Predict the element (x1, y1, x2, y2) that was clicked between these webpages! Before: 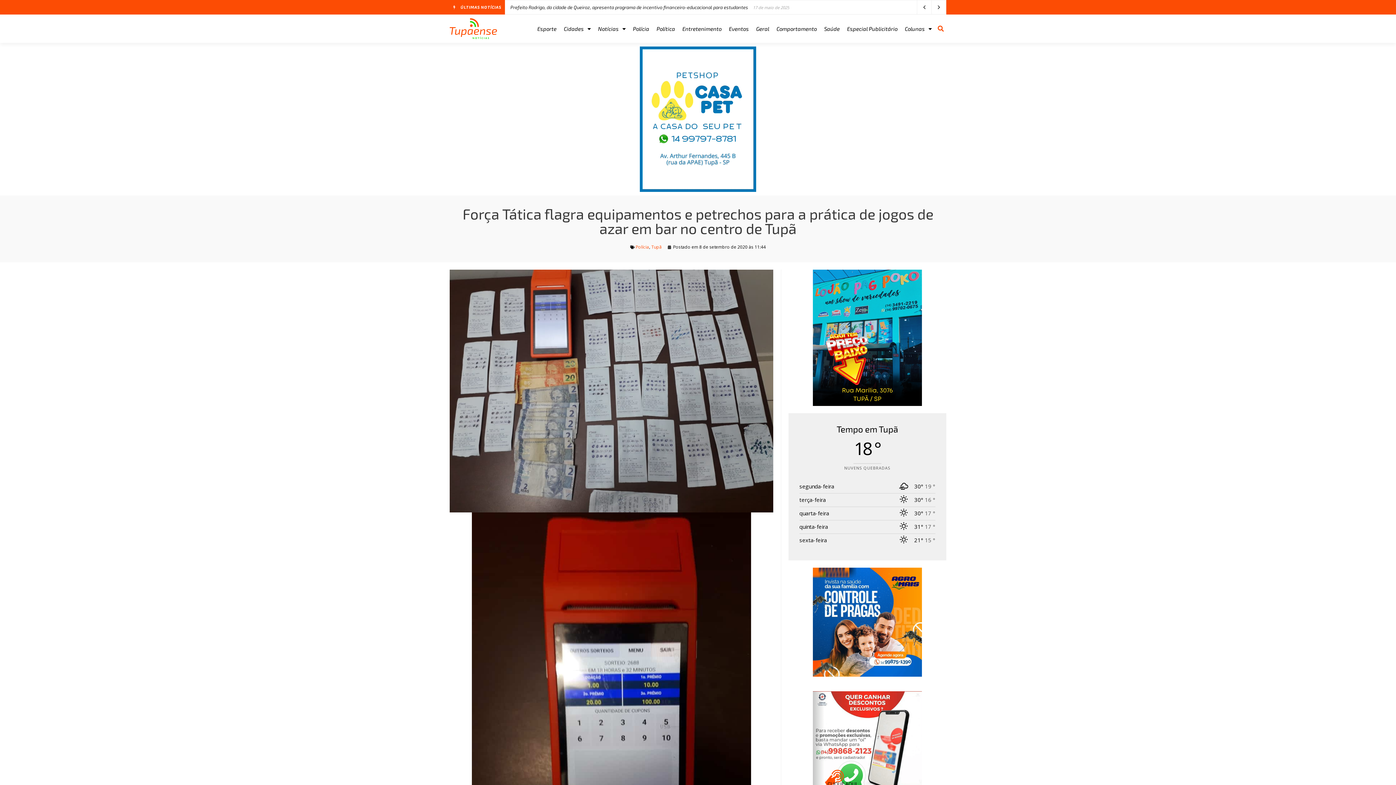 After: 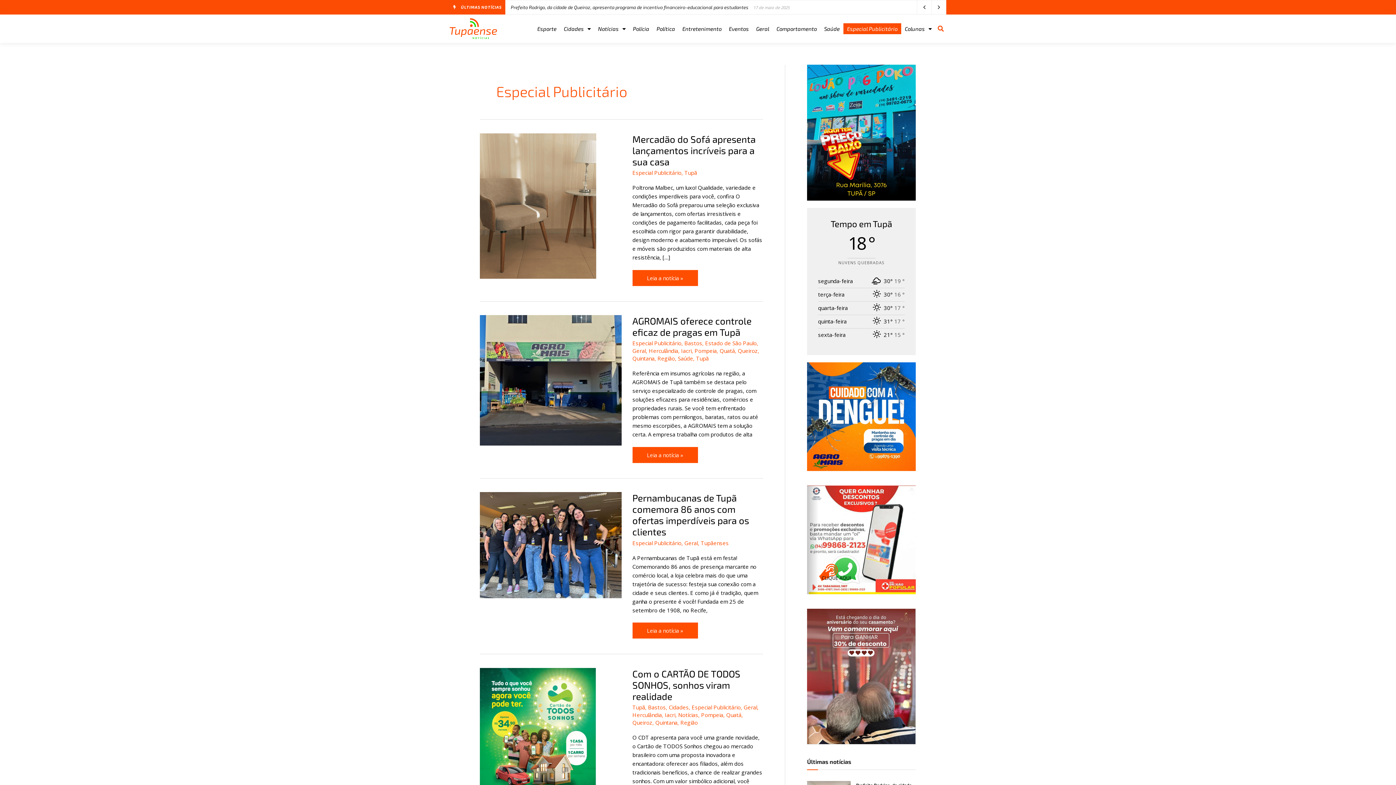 Action: label: Especial Publicitário bbox: (843, 23, 901, 34)